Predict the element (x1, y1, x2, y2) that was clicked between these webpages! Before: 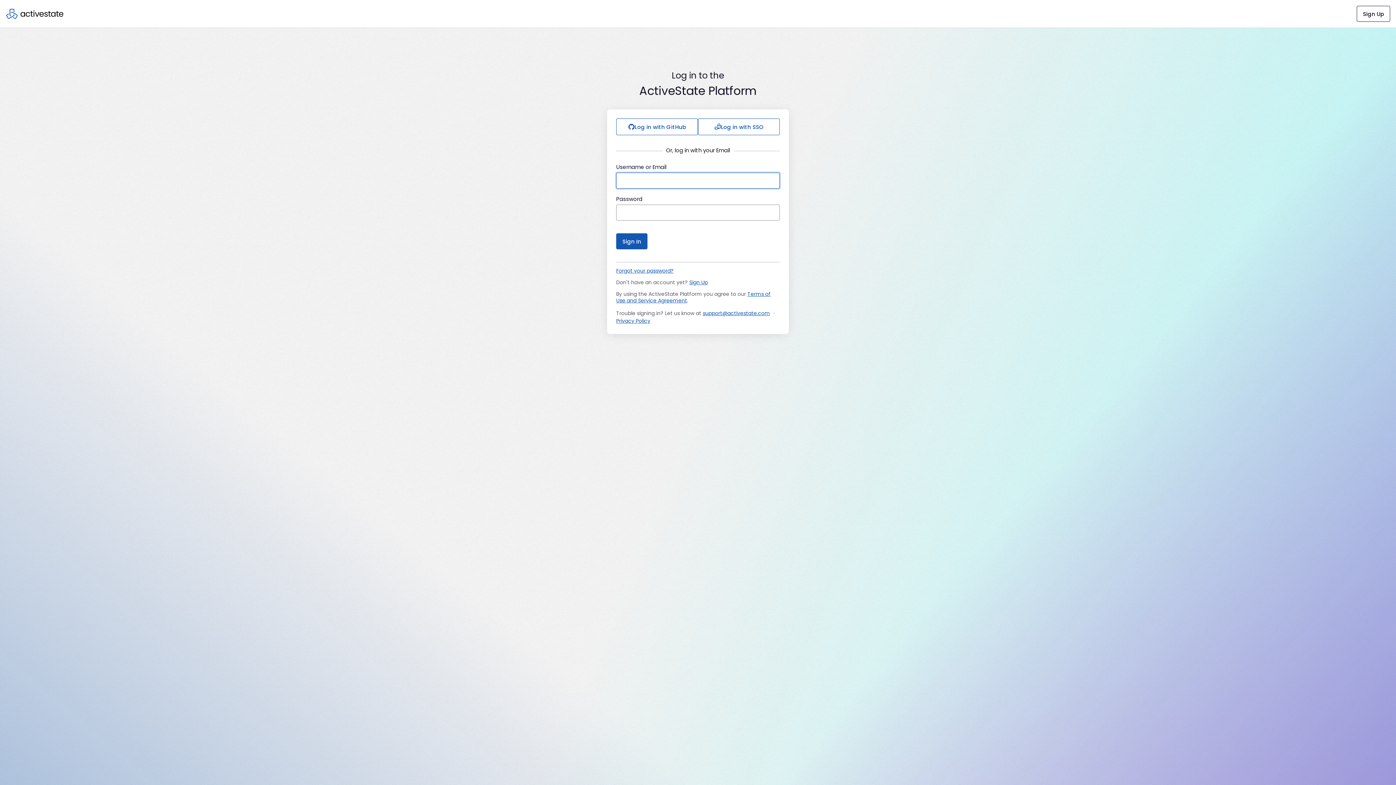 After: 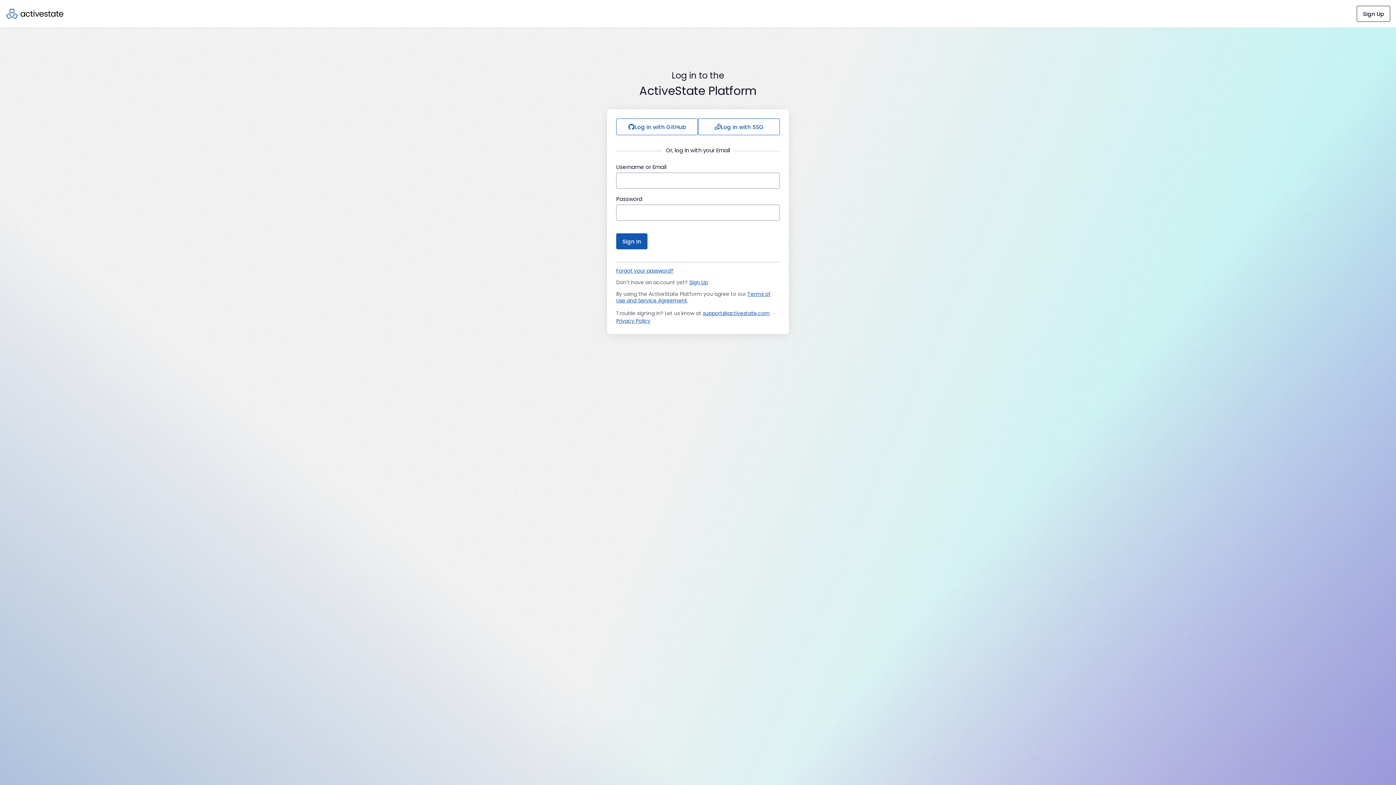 Action: label: support@activestate.com bbox: (702, 309, 770, 317)